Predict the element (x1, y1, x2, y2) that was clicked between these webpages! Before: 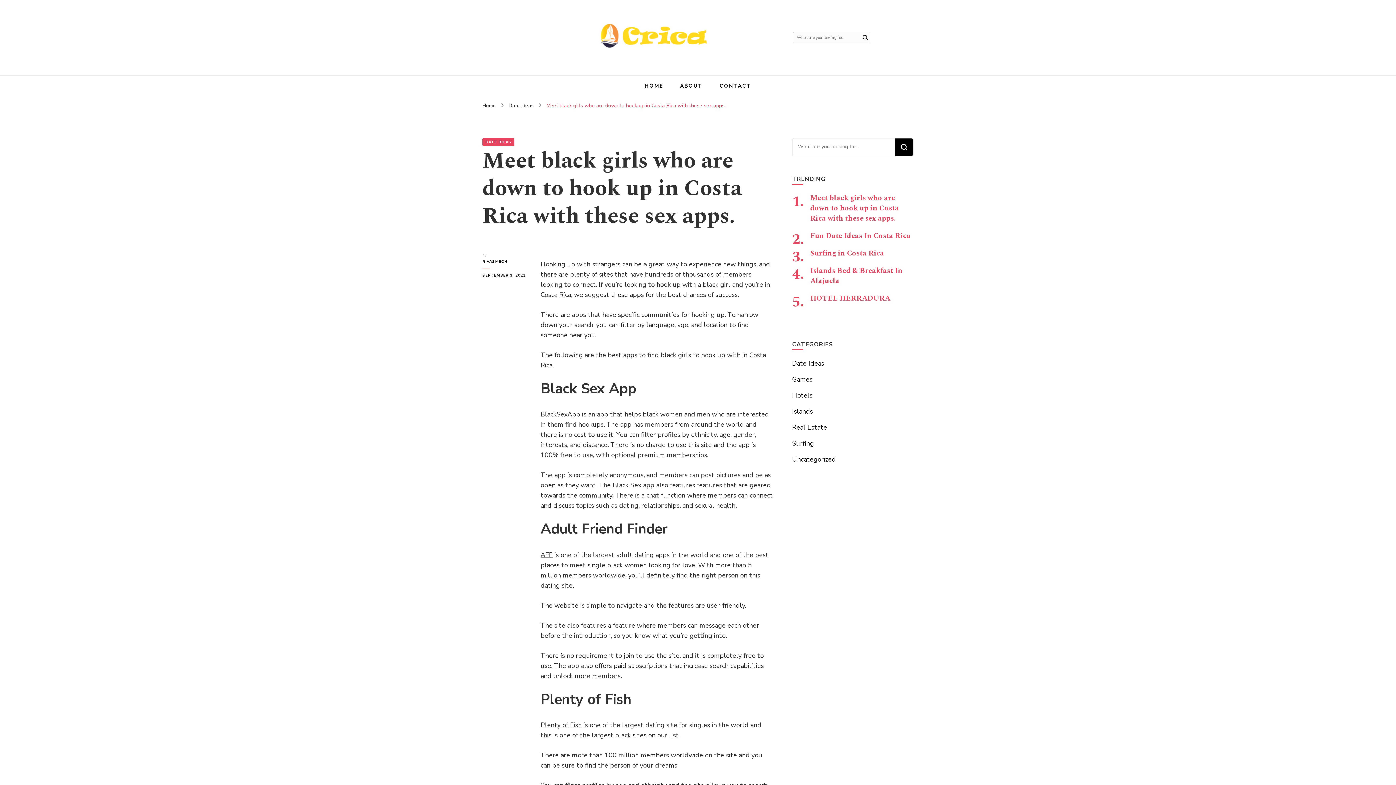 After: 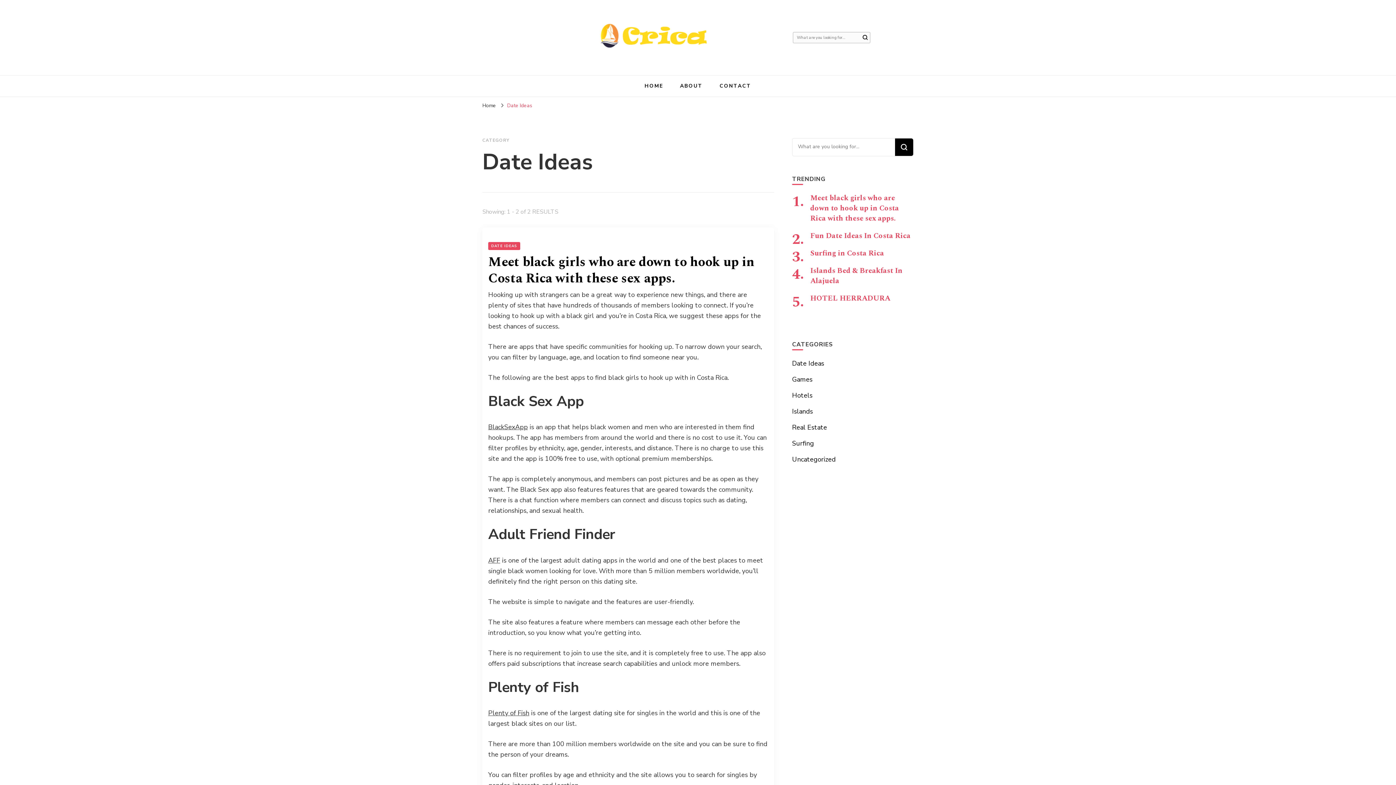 Action: label: DATE IDEAS bbox: (482, 138, 514, 146)